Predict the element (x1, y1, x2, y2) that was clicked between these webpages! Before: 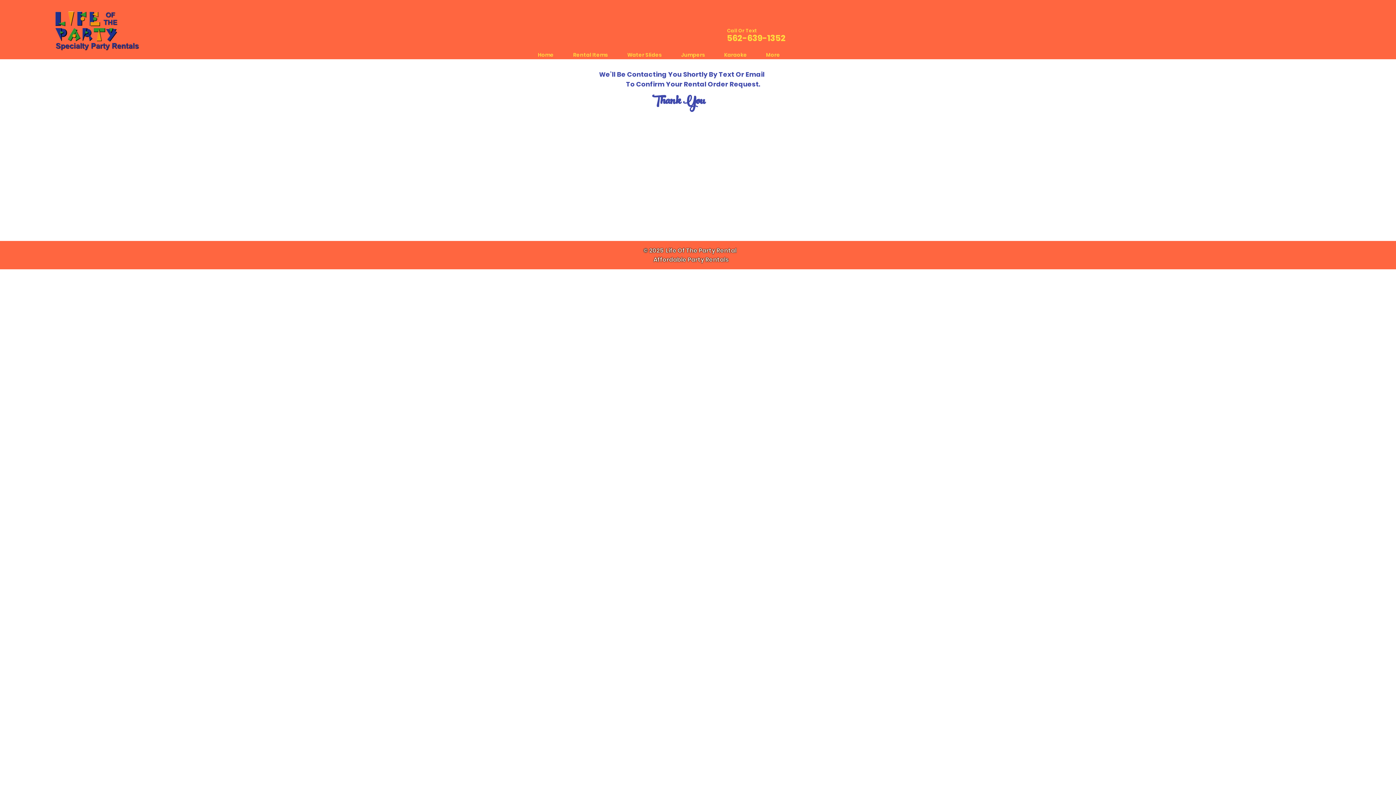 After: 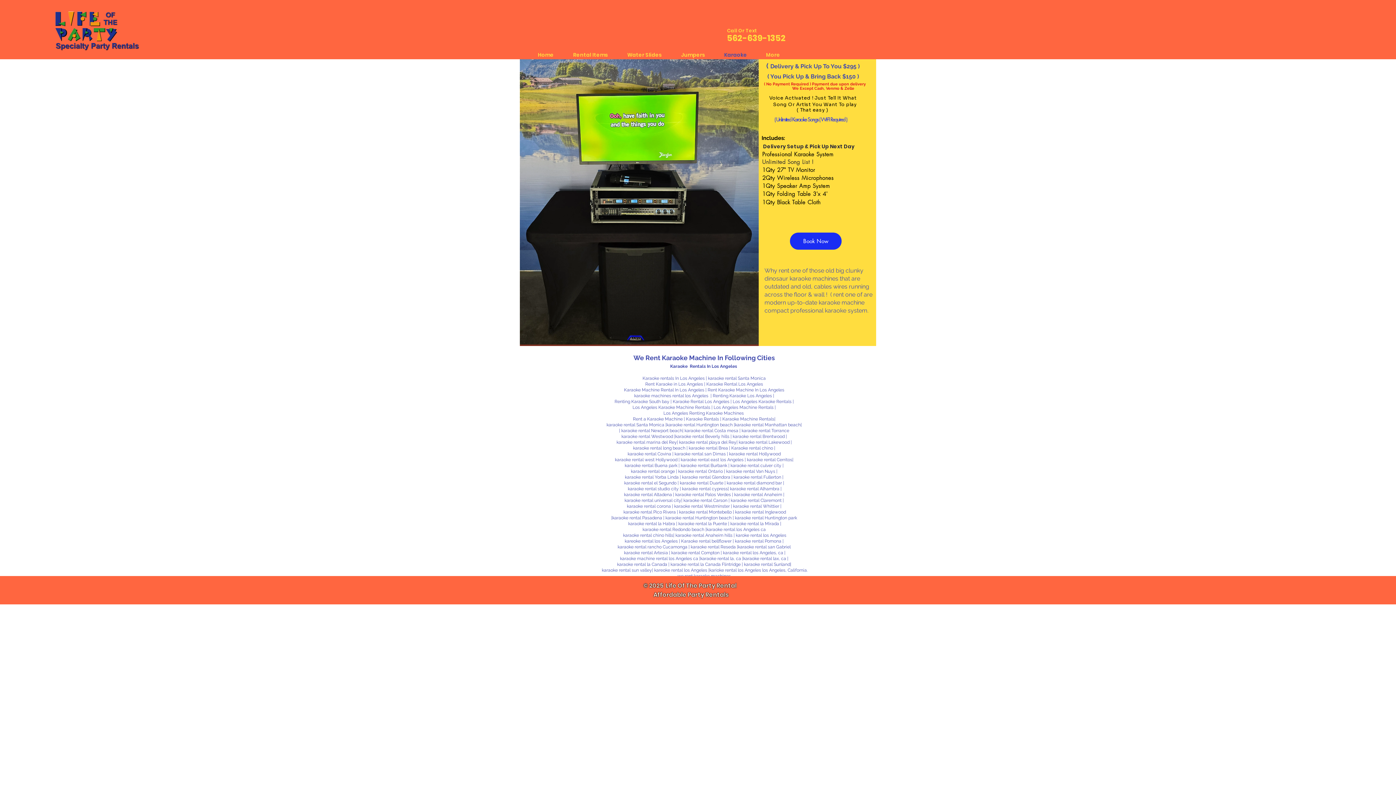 Action: bbox: (714, 45, 756, 64) label: Karaoke